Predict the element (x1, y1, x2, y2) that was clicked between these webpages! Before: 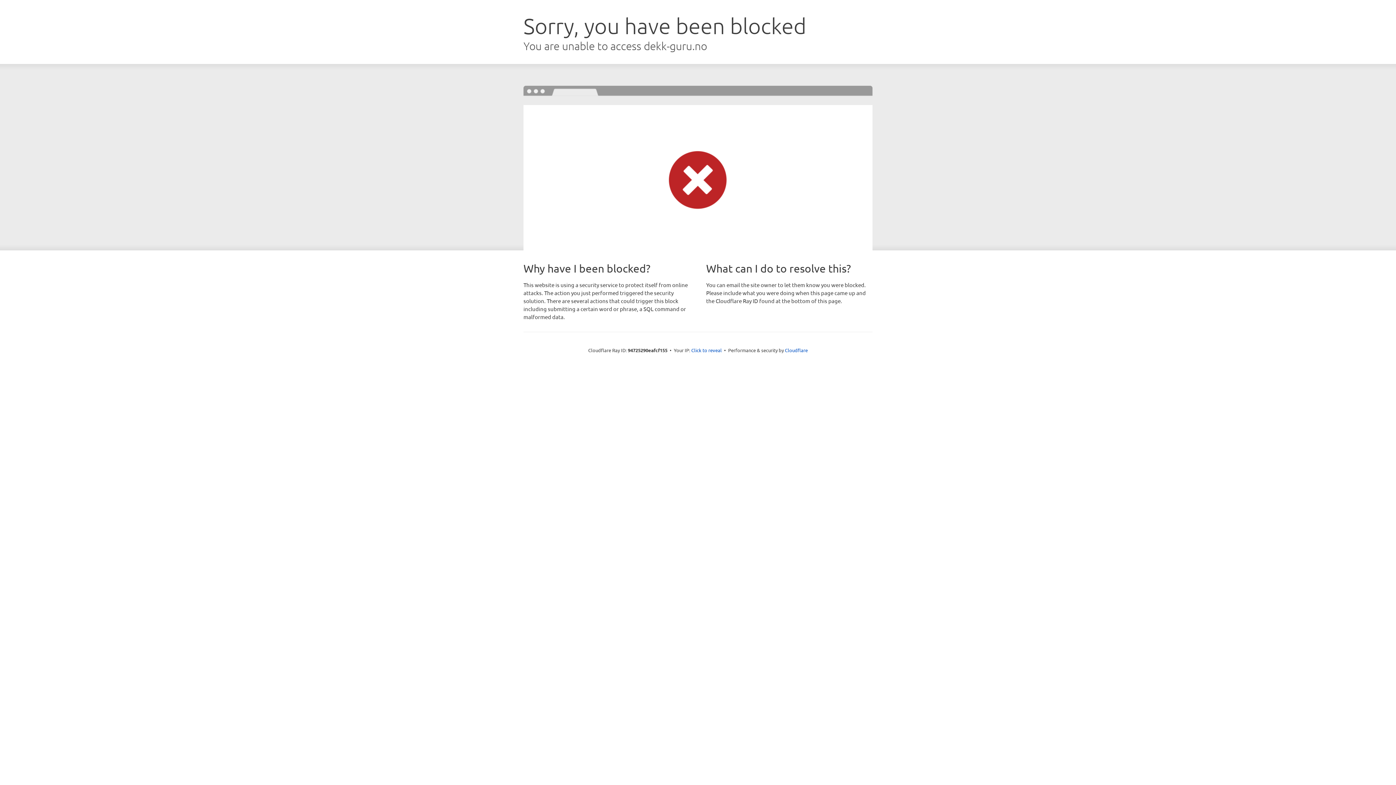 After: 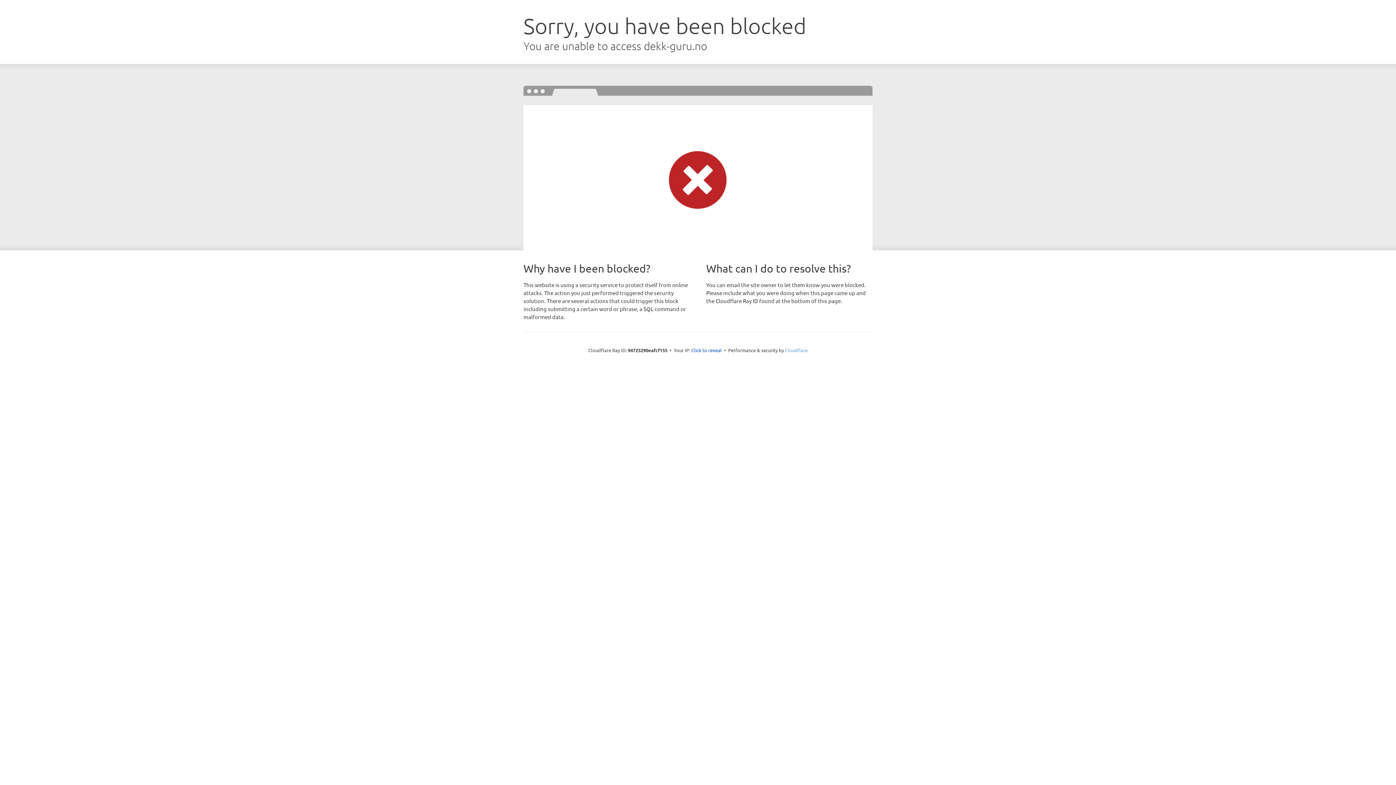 Action: bbox: (785, 347, 808, 353) label: Cloudflare